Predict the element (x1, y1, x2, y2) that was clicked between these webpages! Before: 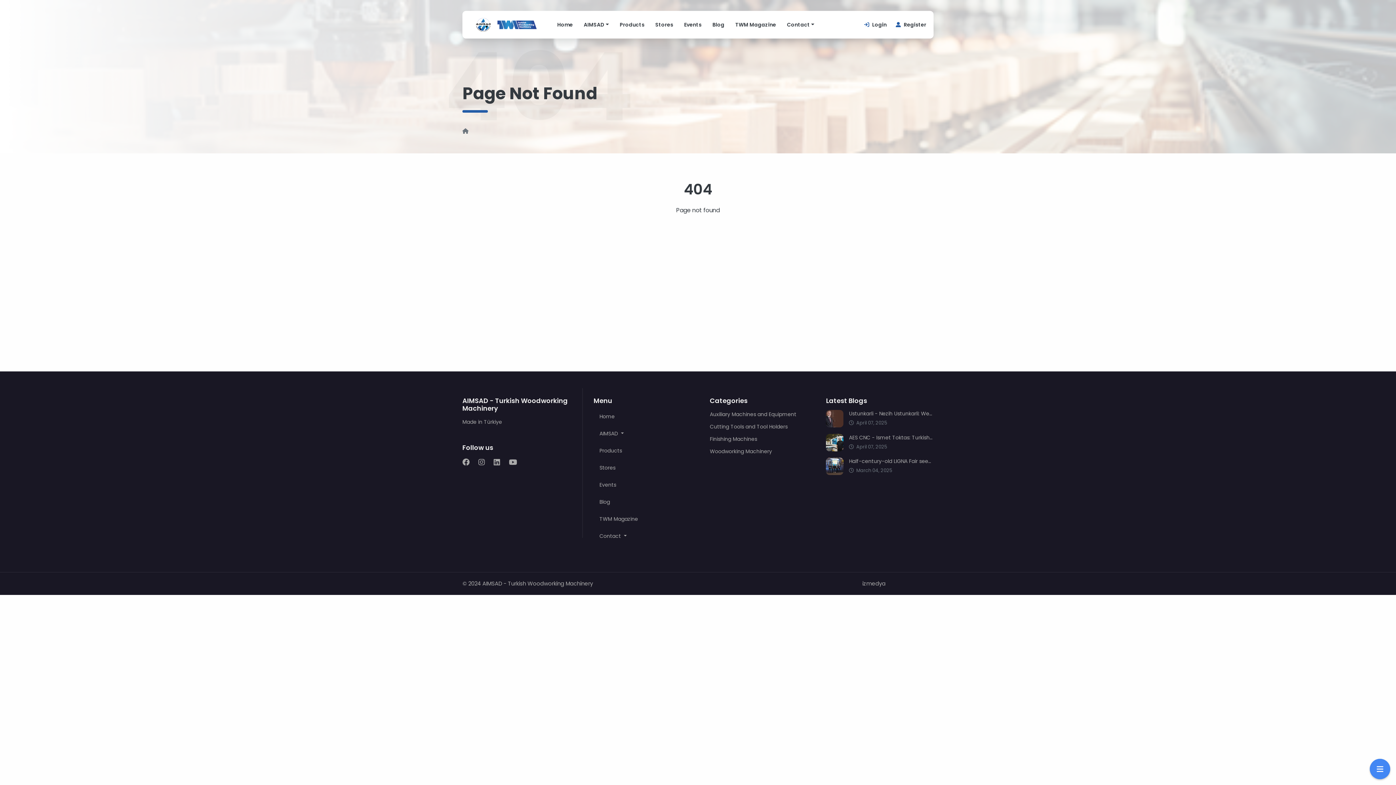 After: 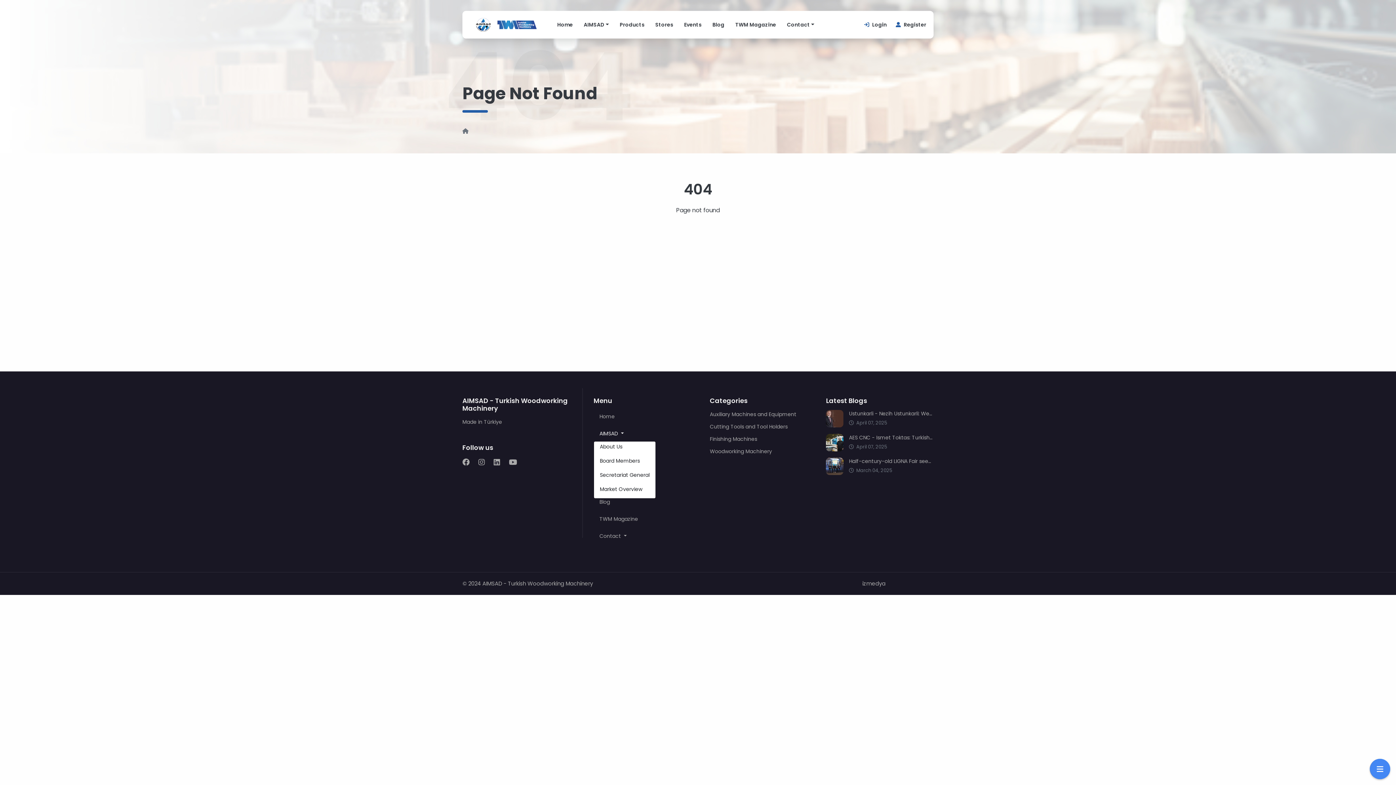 Action: bbox: (593, 427, 629, 440) label: AIMSAD 